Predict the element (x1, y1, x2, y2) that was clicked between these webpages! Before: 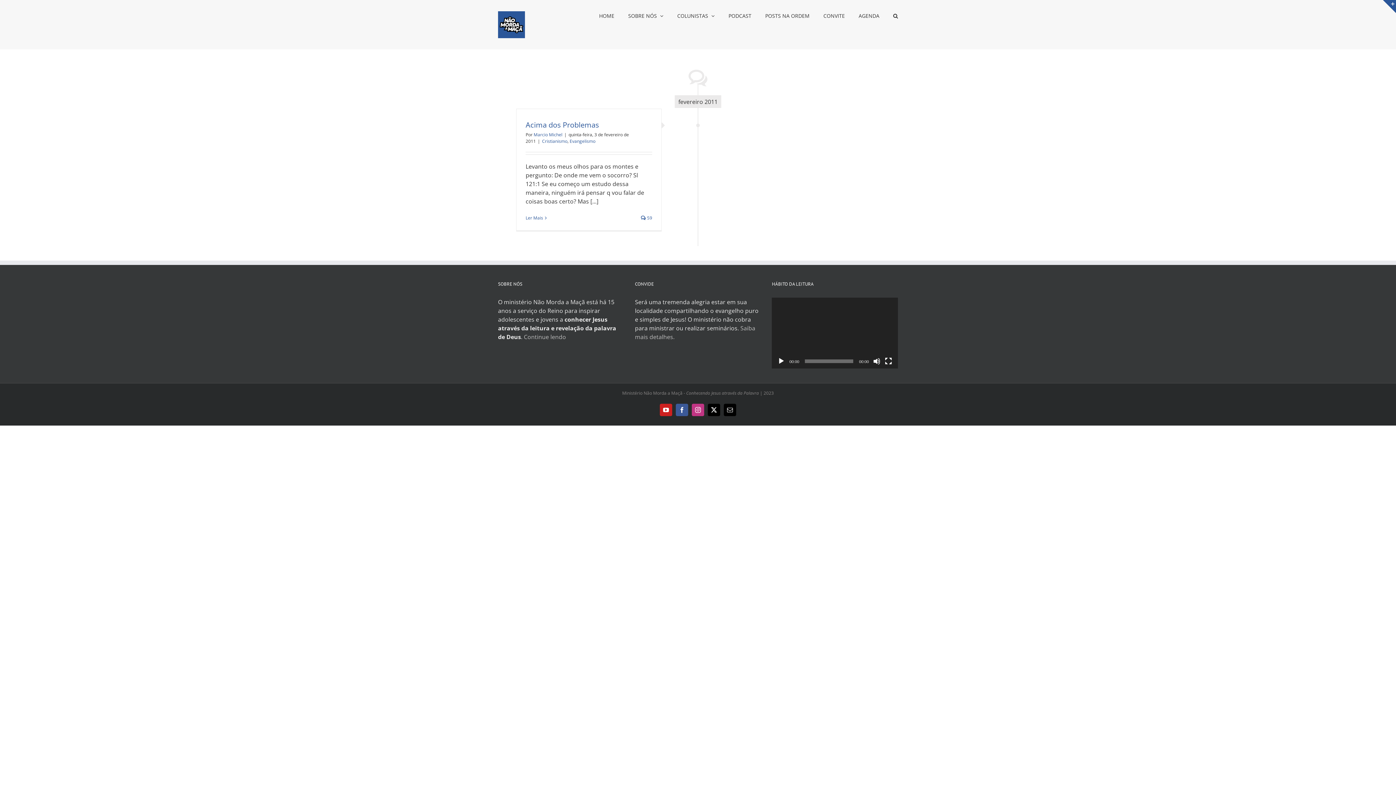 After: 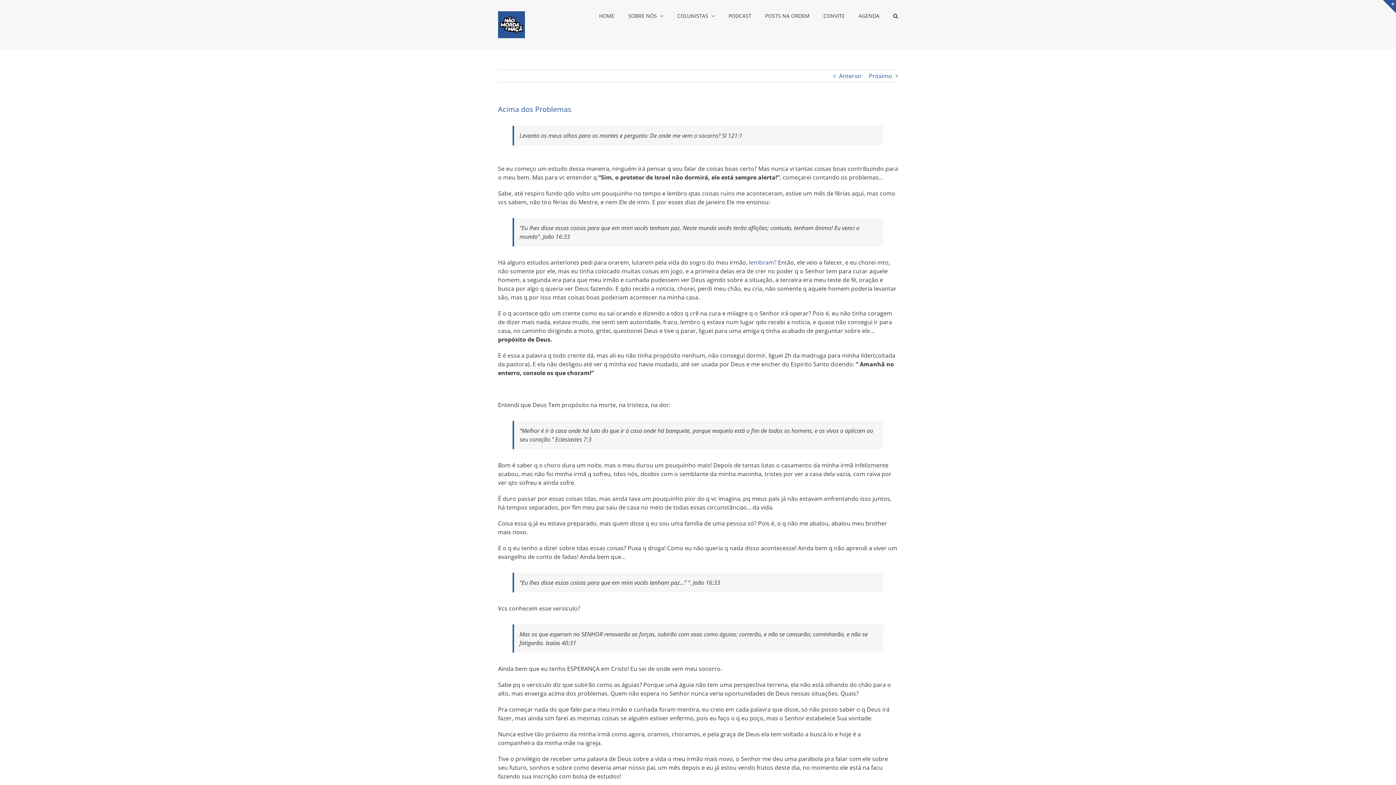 Action: label: More on Acima dos Problemas bbox: (525, 214, 543, 221)